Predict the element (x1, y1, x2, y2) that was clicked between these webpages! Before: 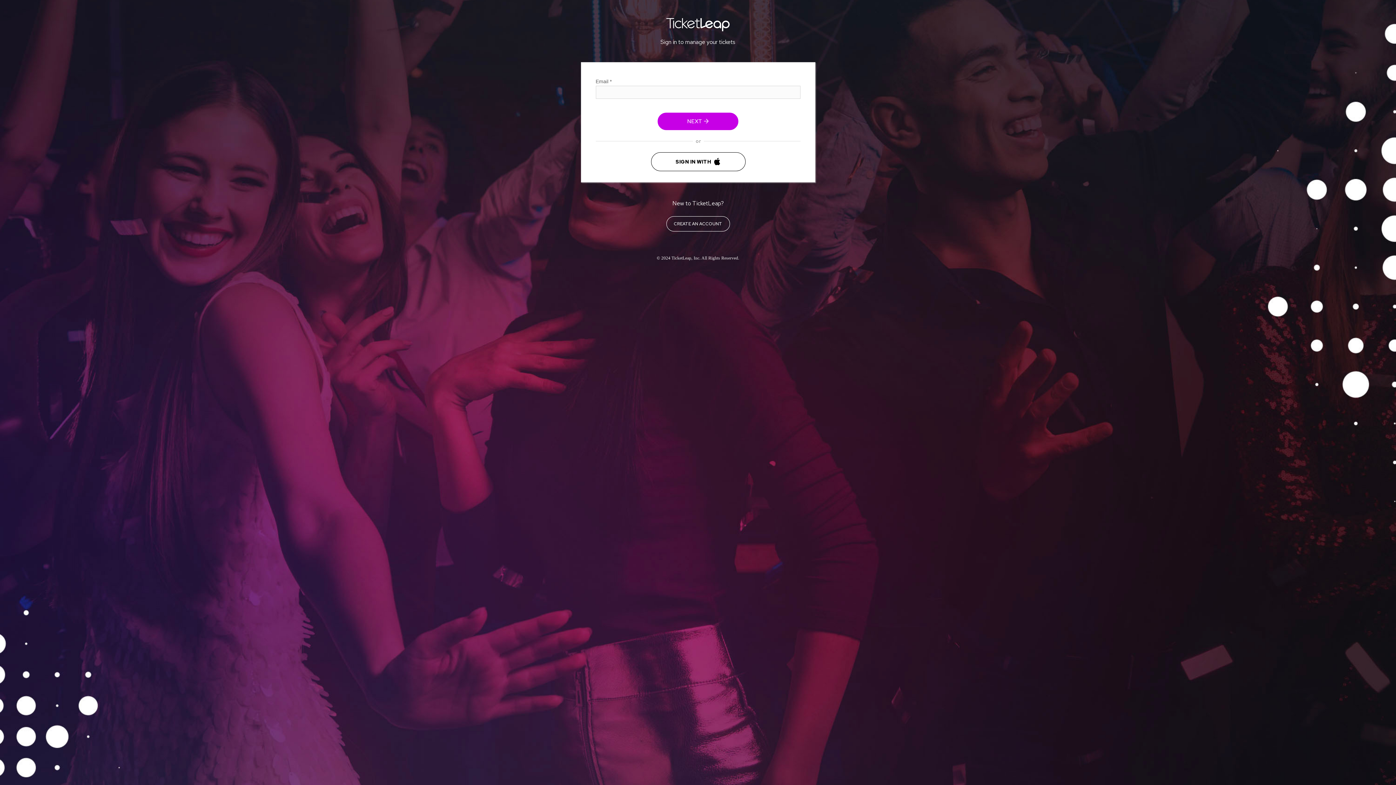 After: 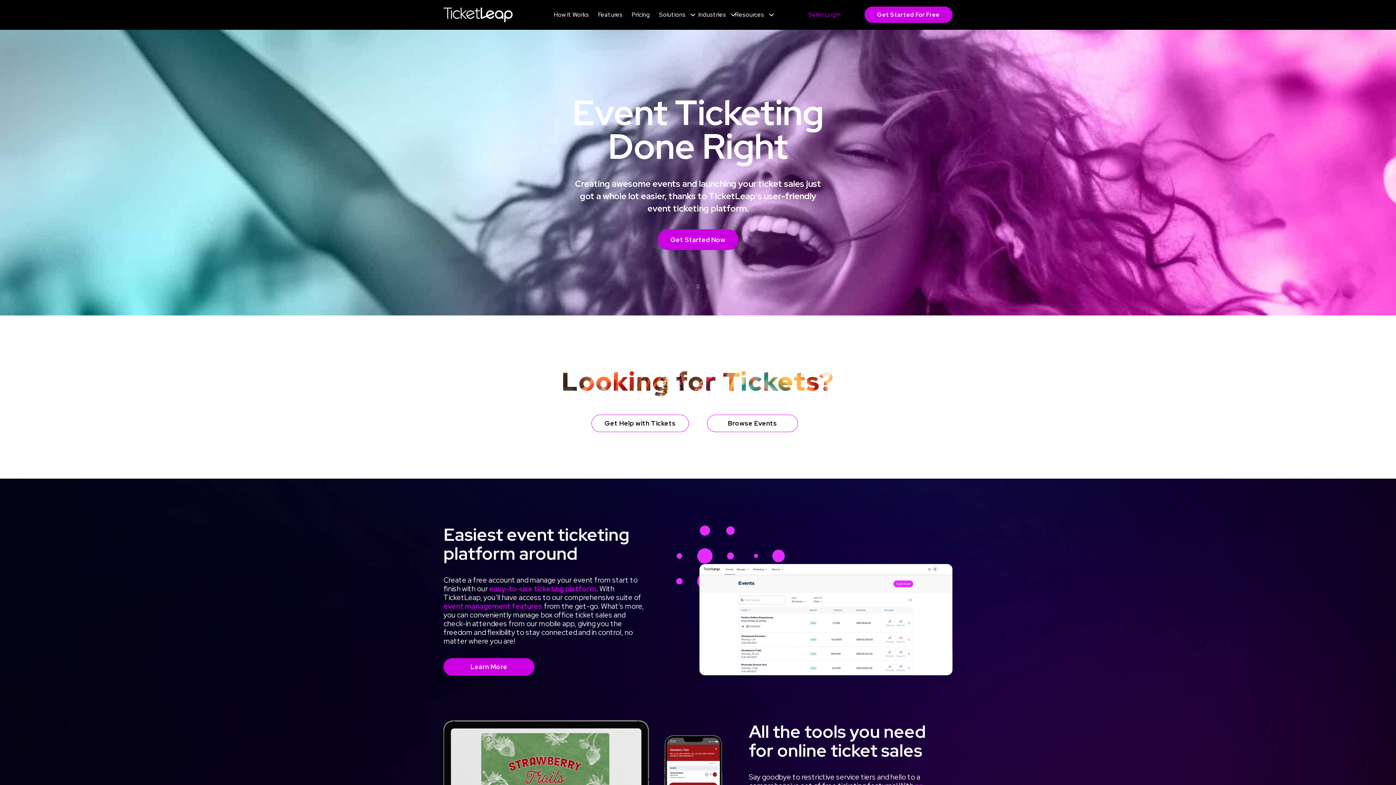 Action: bbox: (666, 23, 729, 33)